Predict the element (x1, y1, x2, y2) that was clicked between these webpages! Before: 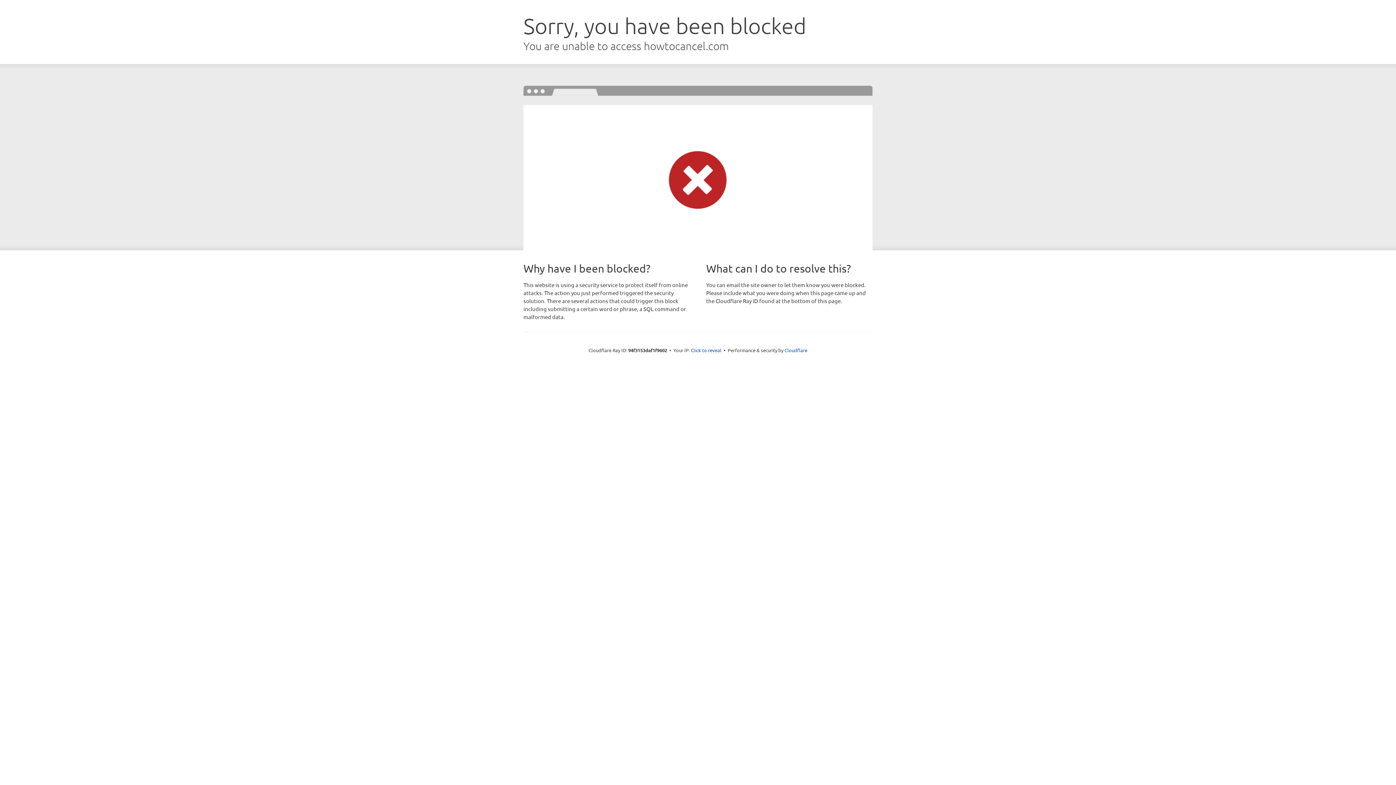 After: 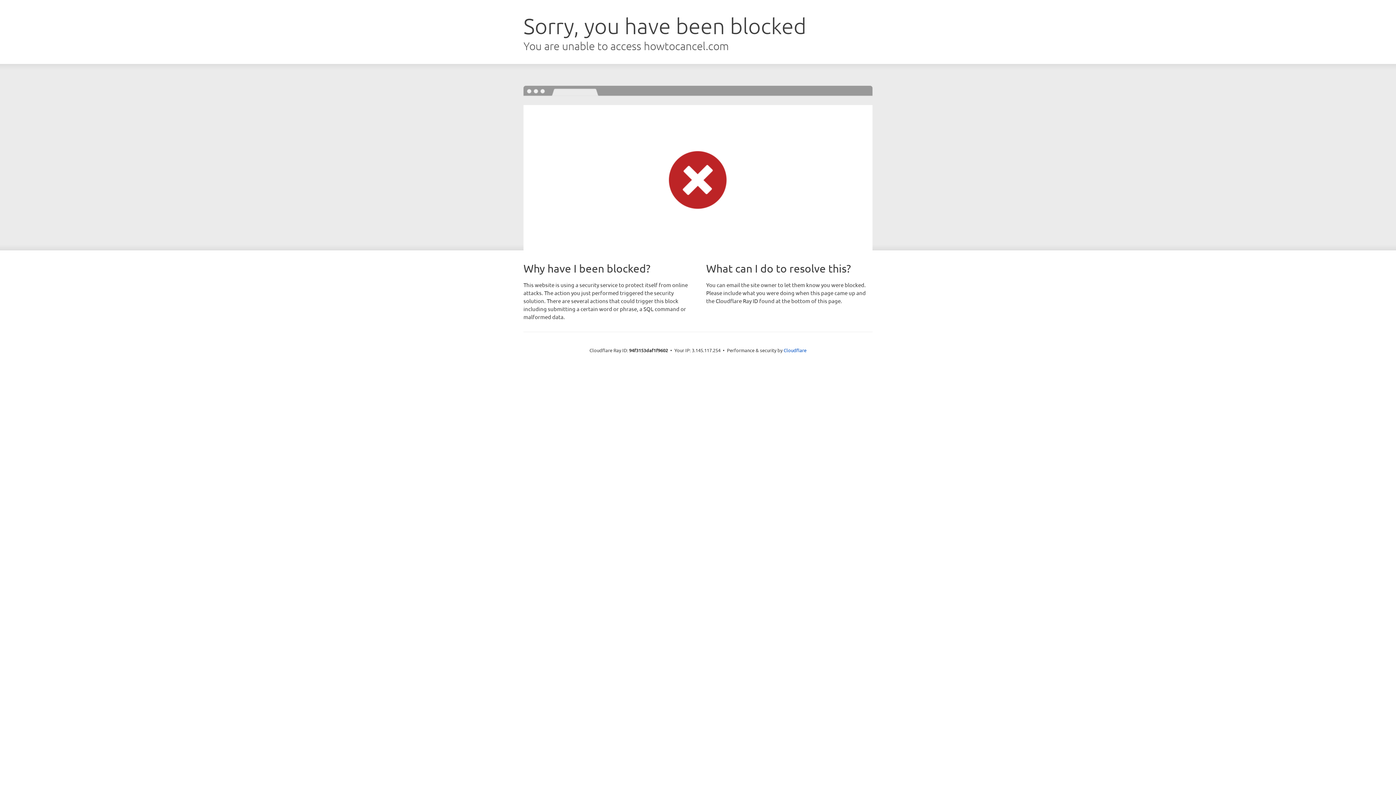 Action: bbox: (691, 346, 721, 353) label: Click to reveal